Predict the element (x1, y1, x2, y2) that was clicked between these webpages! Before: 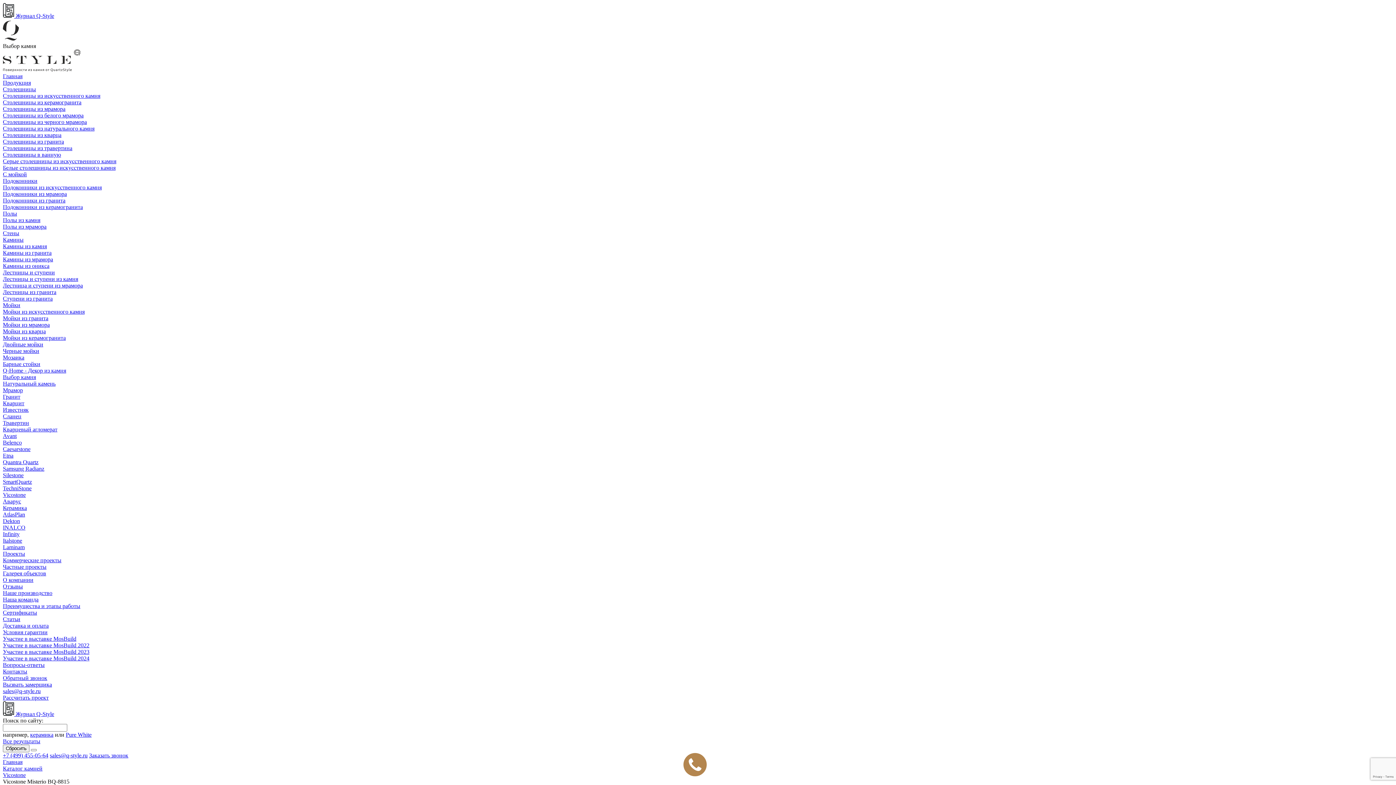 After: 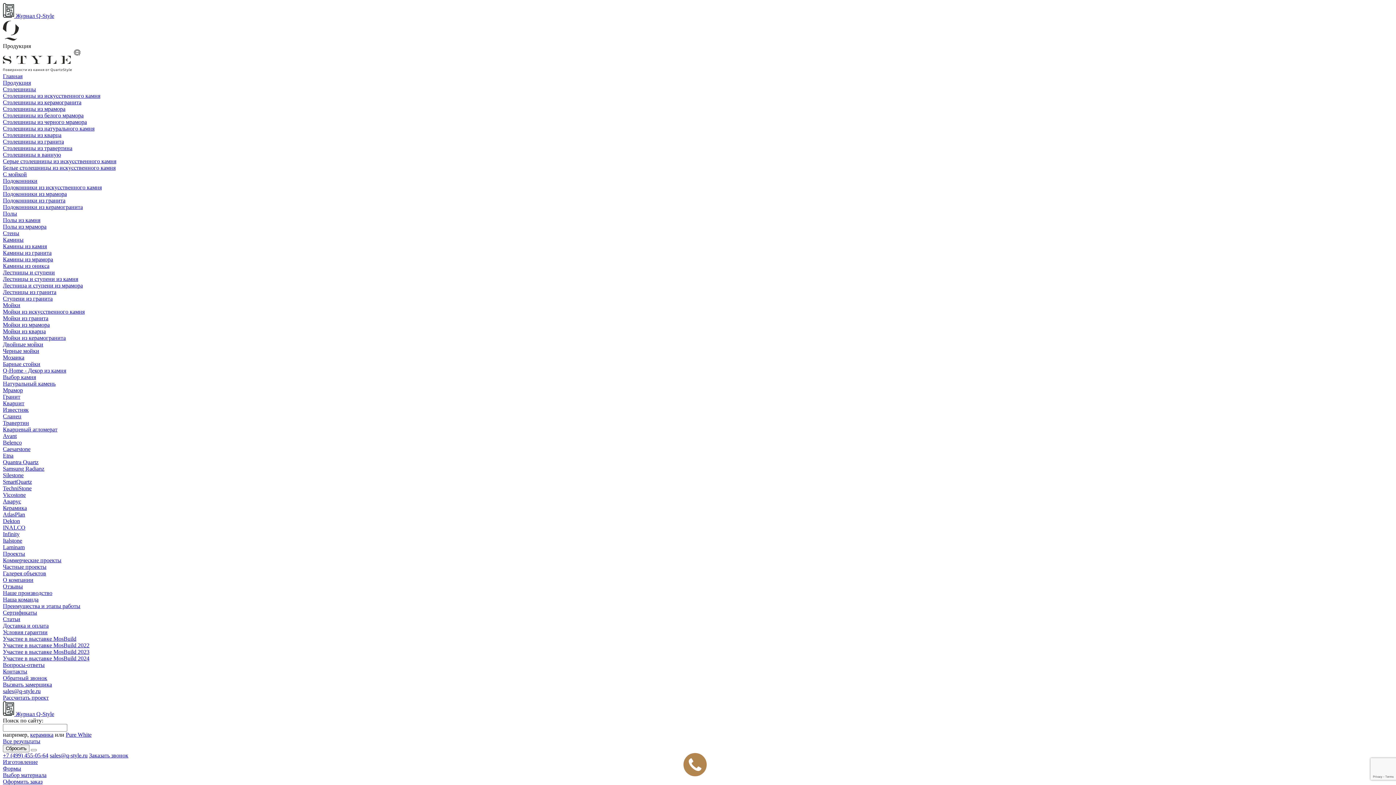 Action: label: Столешницы из мрамора bbox: (2, 105, 65, 112)